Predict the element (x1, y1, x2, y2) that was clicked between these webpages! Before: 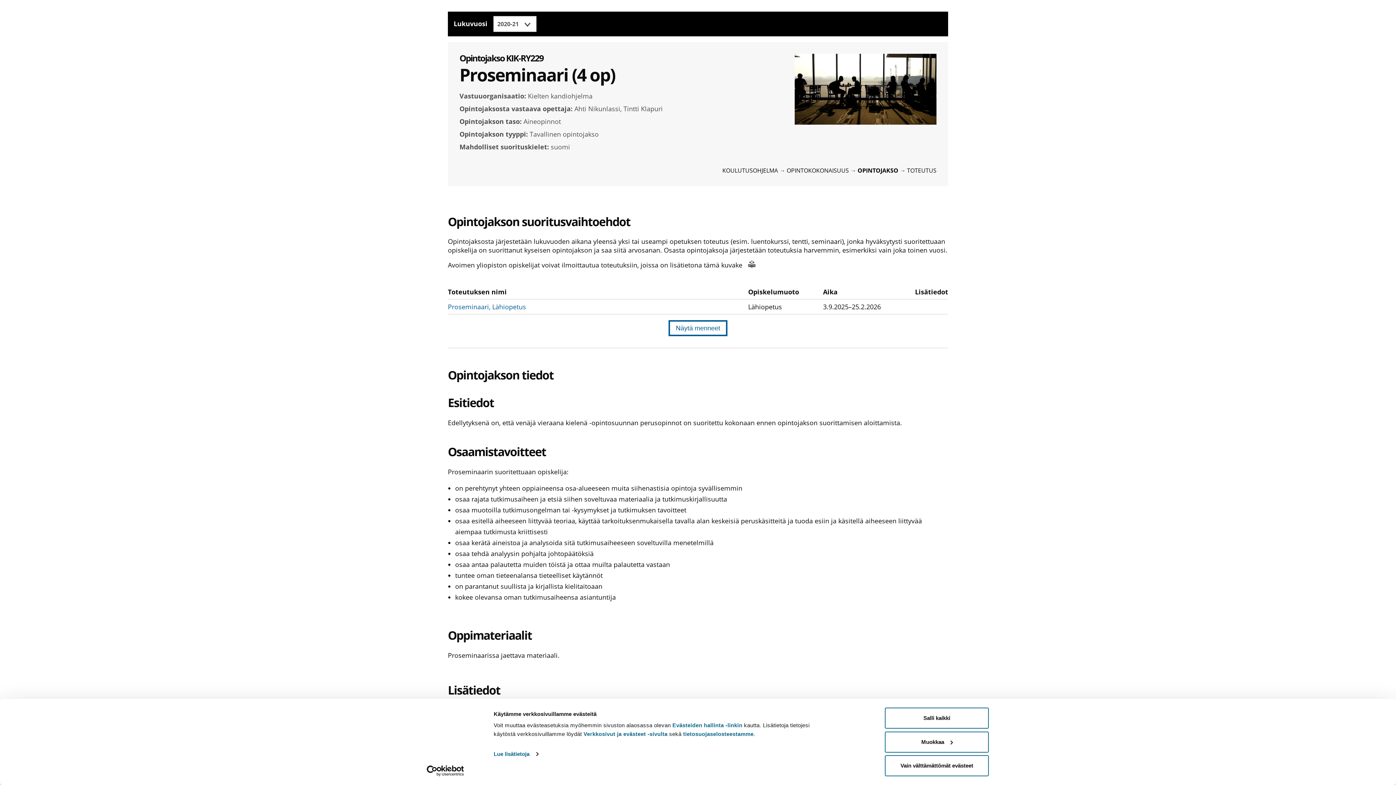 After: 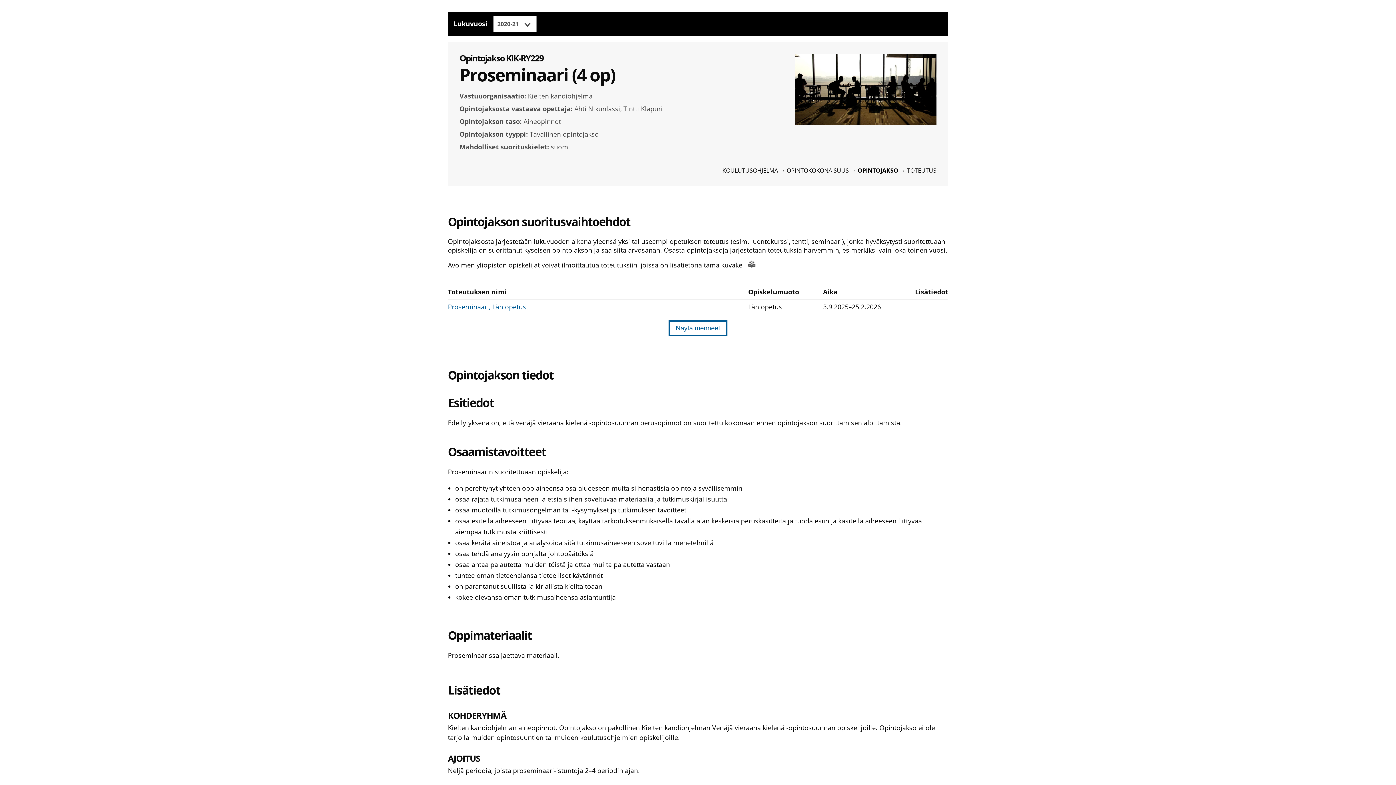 Action: bbox: (885, 708, 989, 729) label: Salli kaikki